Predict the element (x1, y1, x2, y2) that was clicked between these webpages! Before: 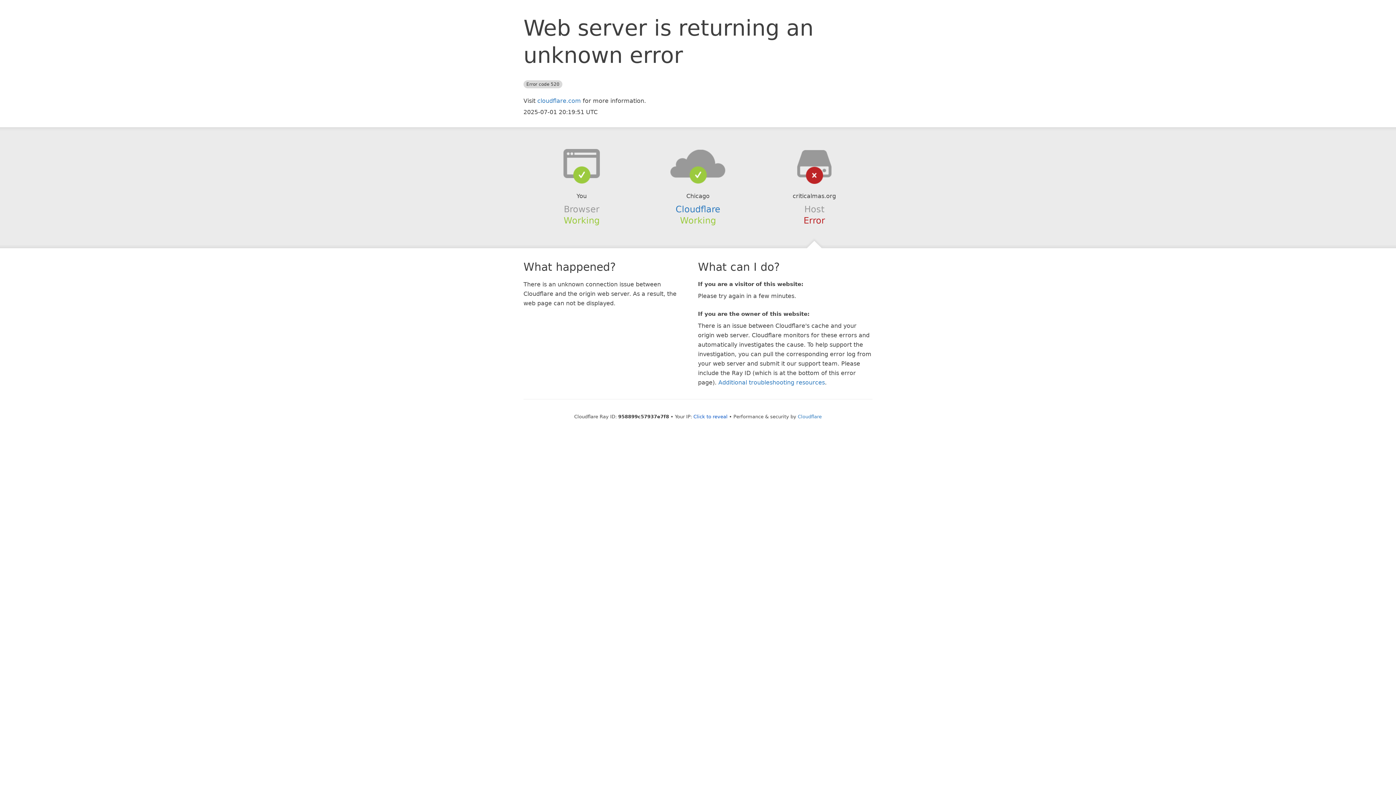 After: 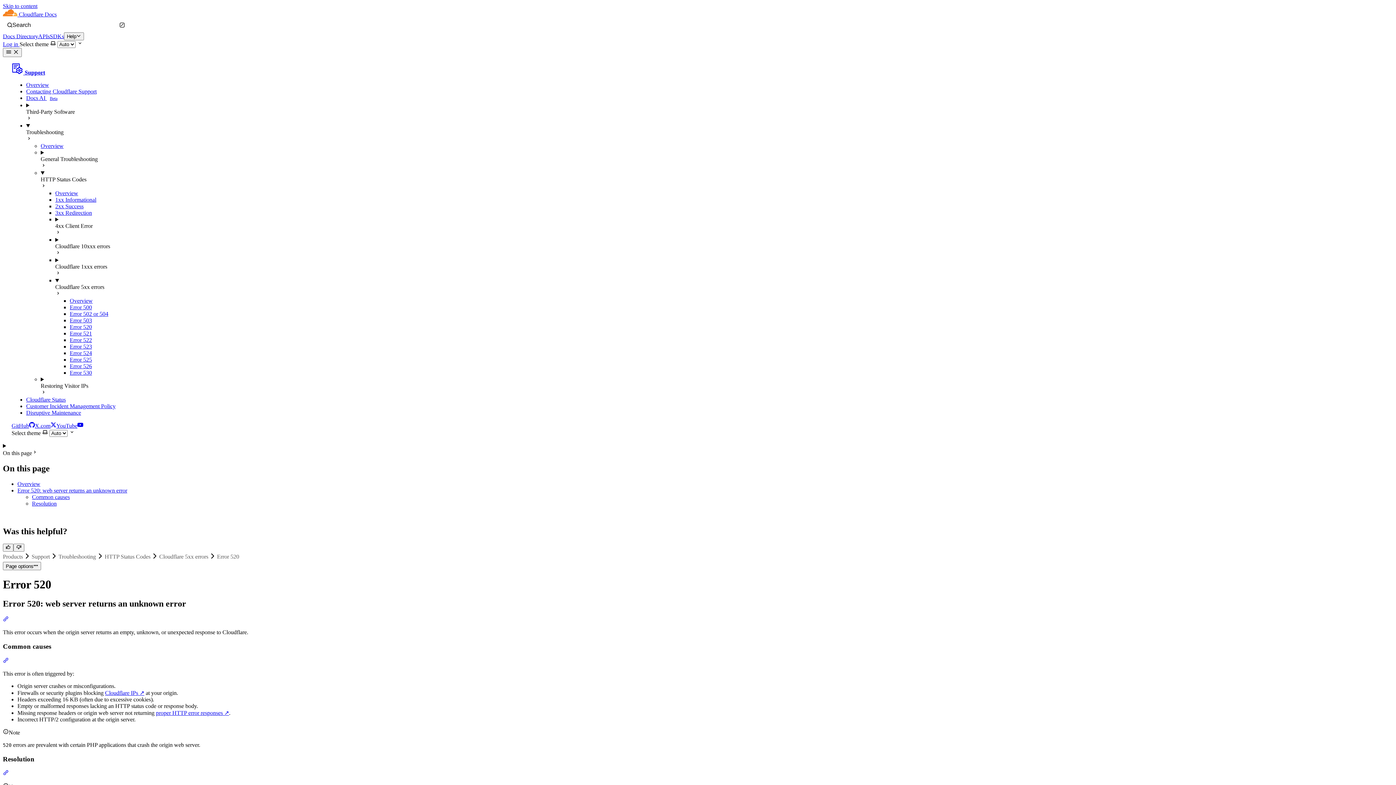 Action: bbox: (718, 379, 825, 386) label: Additional troubleshooting resources